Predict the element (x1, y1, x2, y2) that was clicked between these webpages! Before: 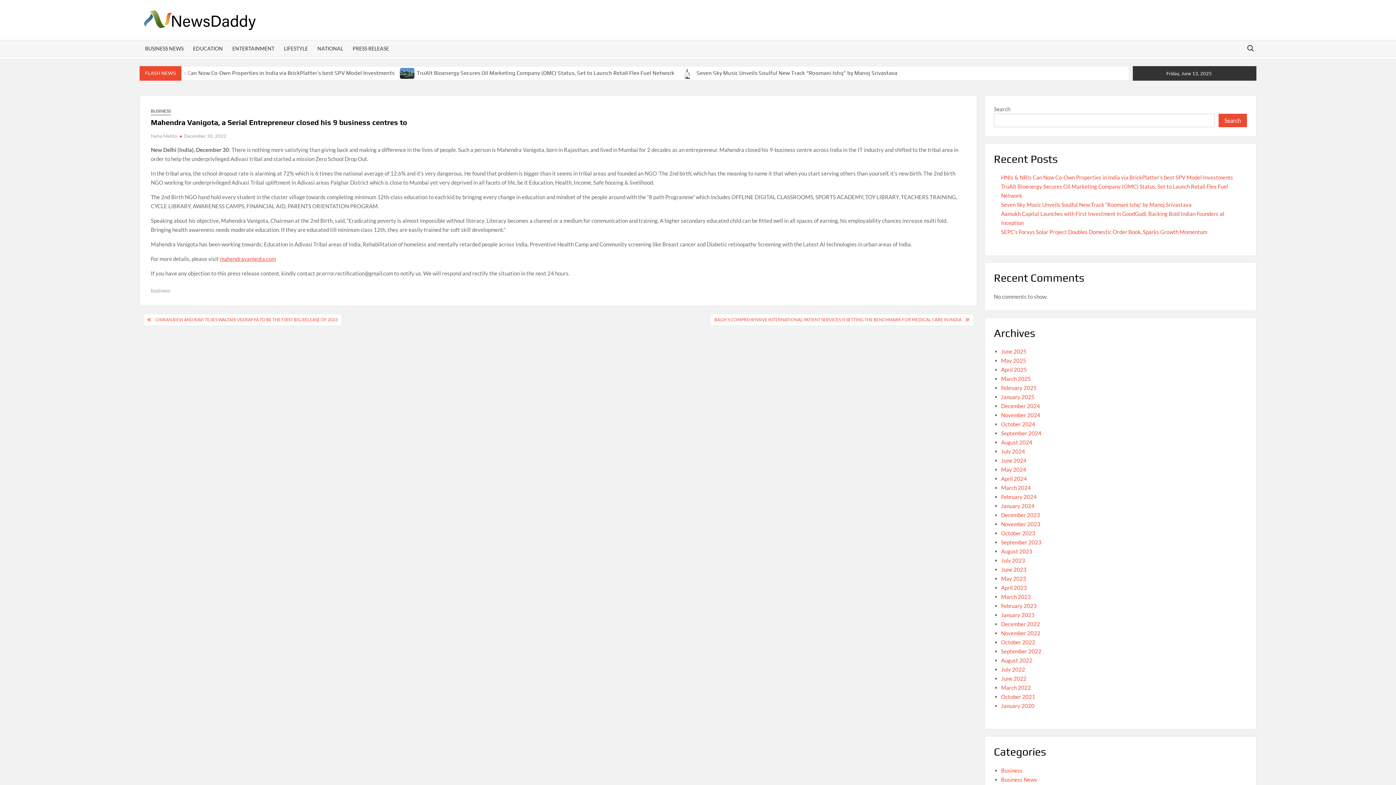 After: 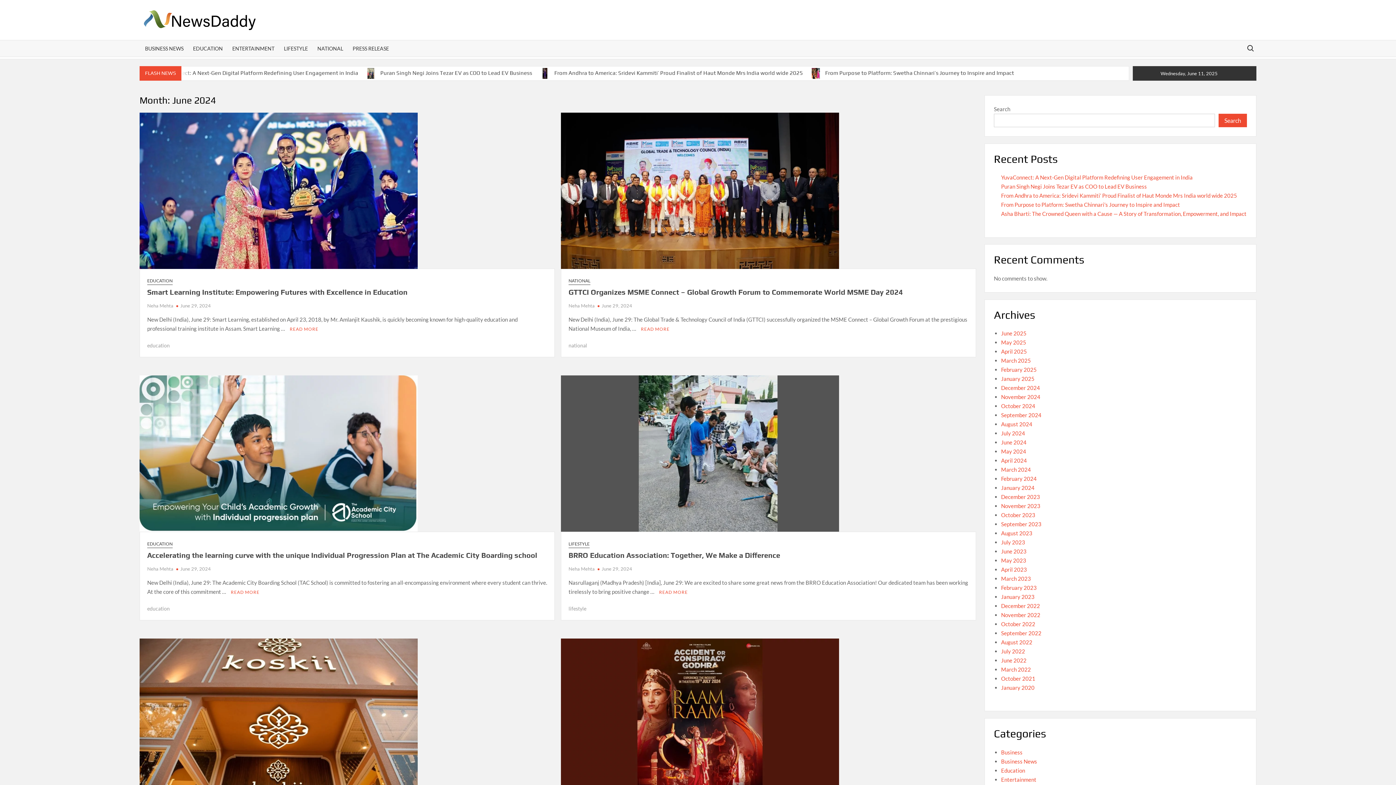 Action: bbox: (1001, 457, 1026, 464) label: June 2024